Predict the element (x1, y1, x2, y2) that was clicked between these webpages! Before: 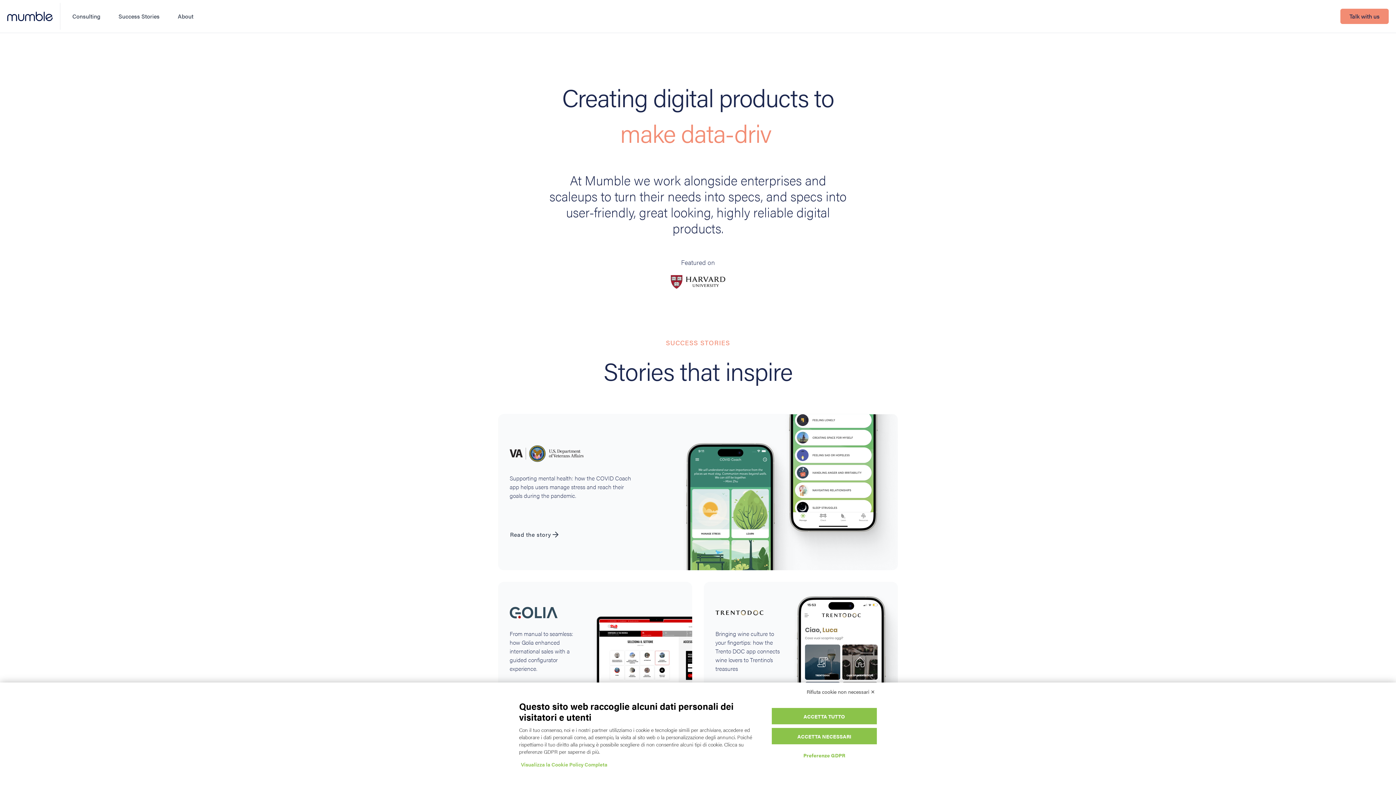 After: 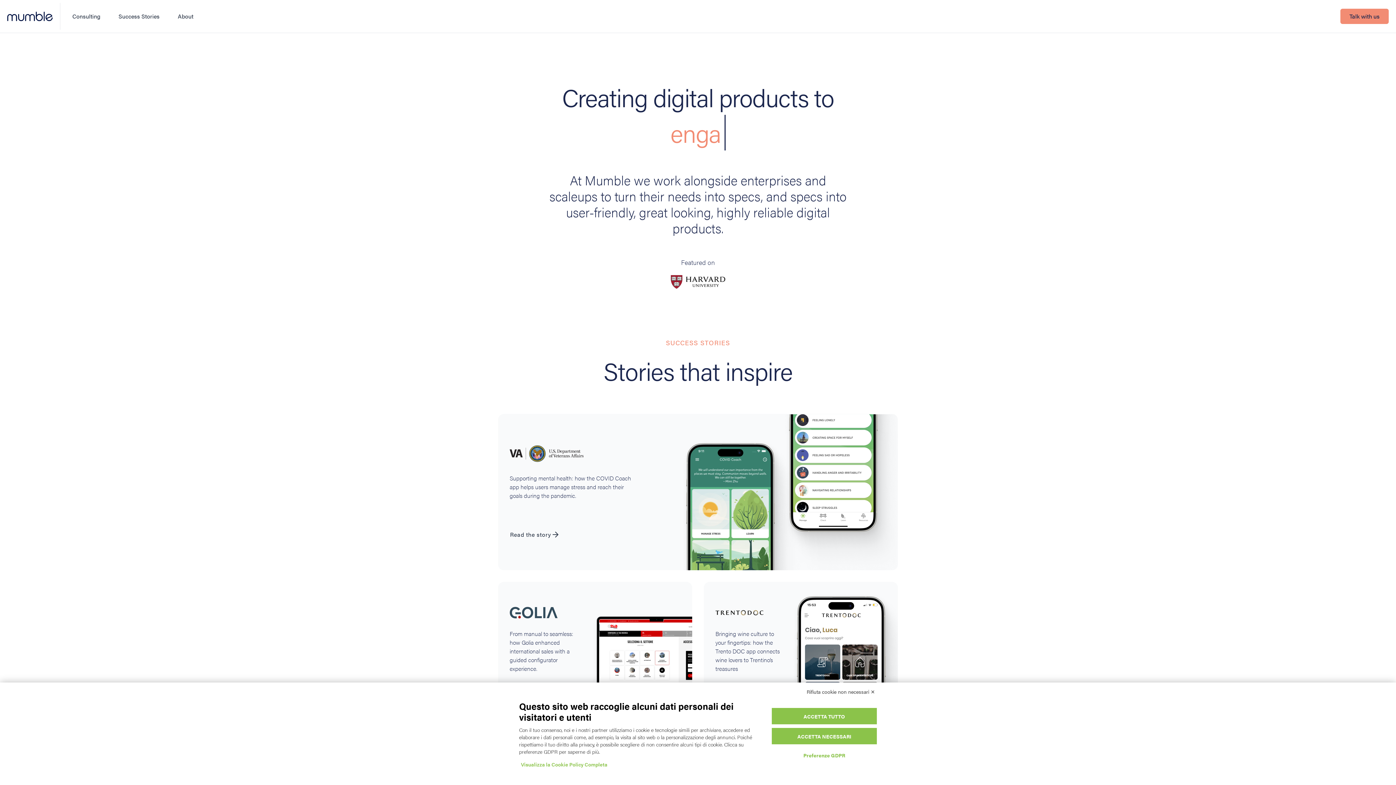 Action: bbox: (7, 11, 52, 21)